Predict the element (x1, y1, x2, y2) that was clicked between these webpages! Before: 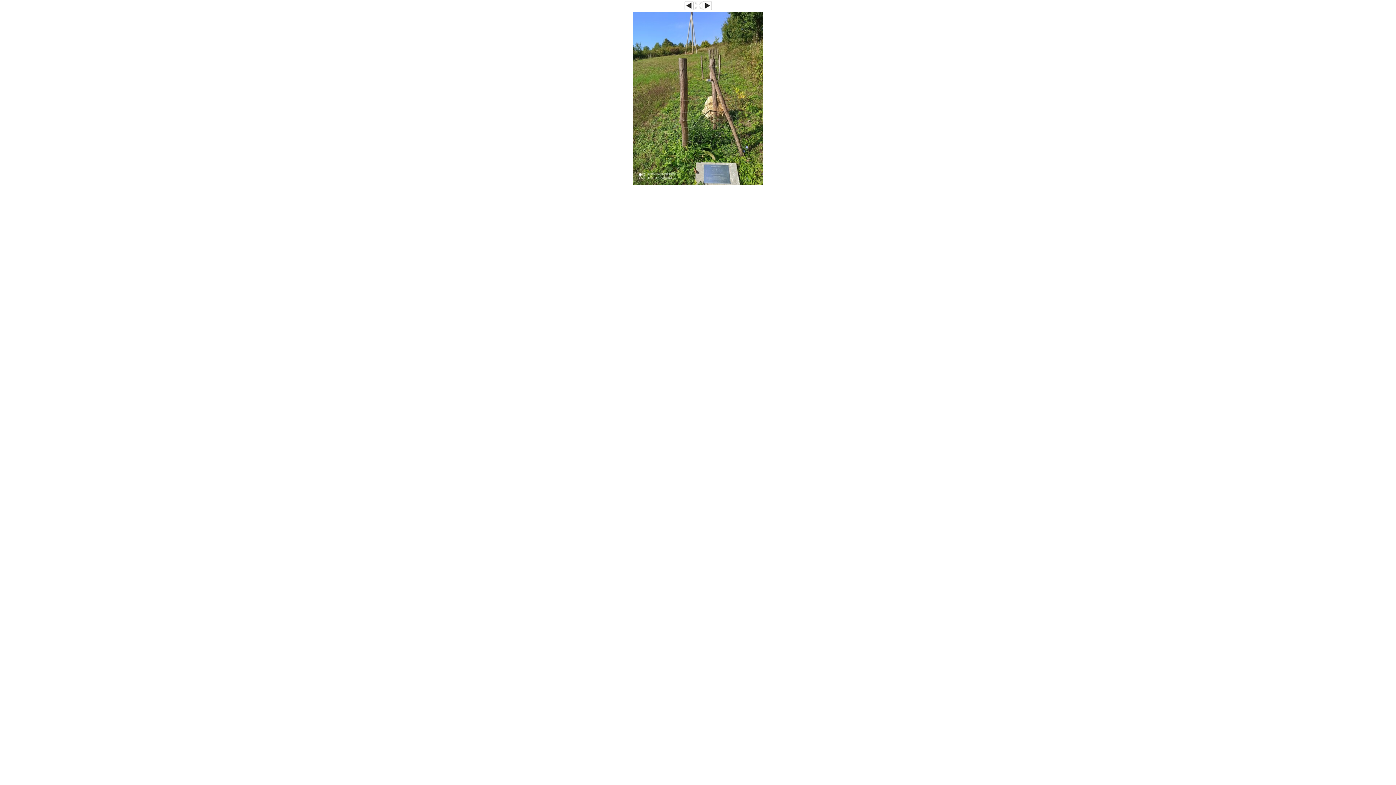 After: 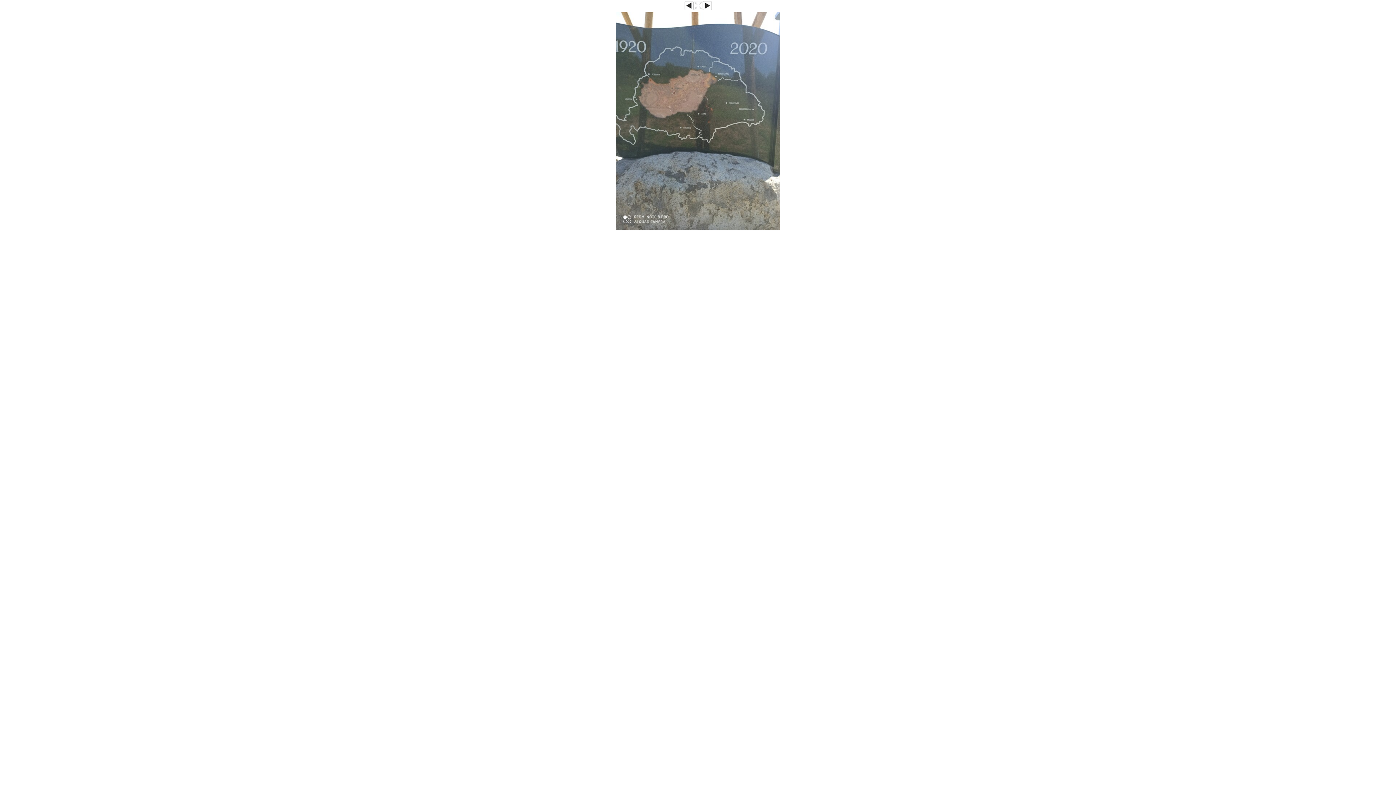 Action: bbox: (633, 181, 763, 185)